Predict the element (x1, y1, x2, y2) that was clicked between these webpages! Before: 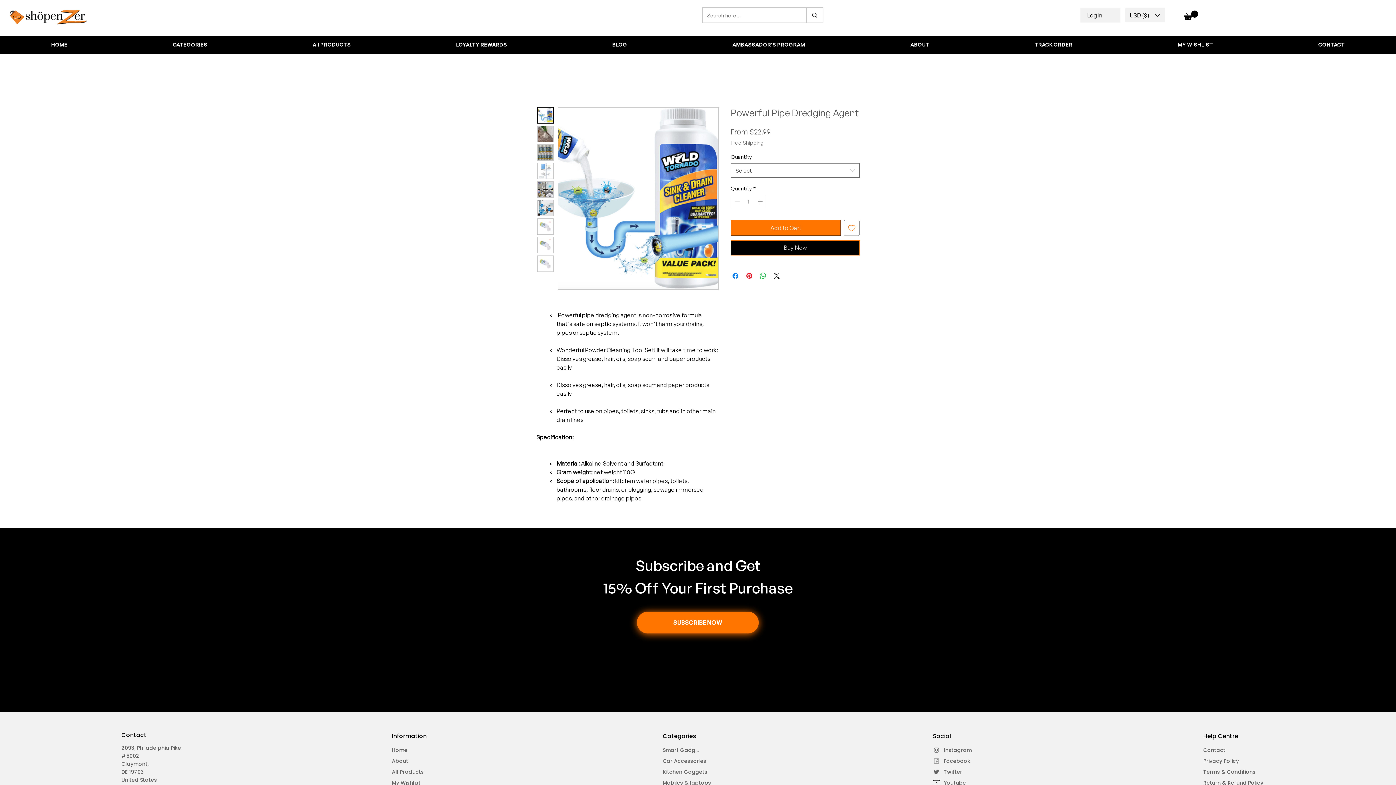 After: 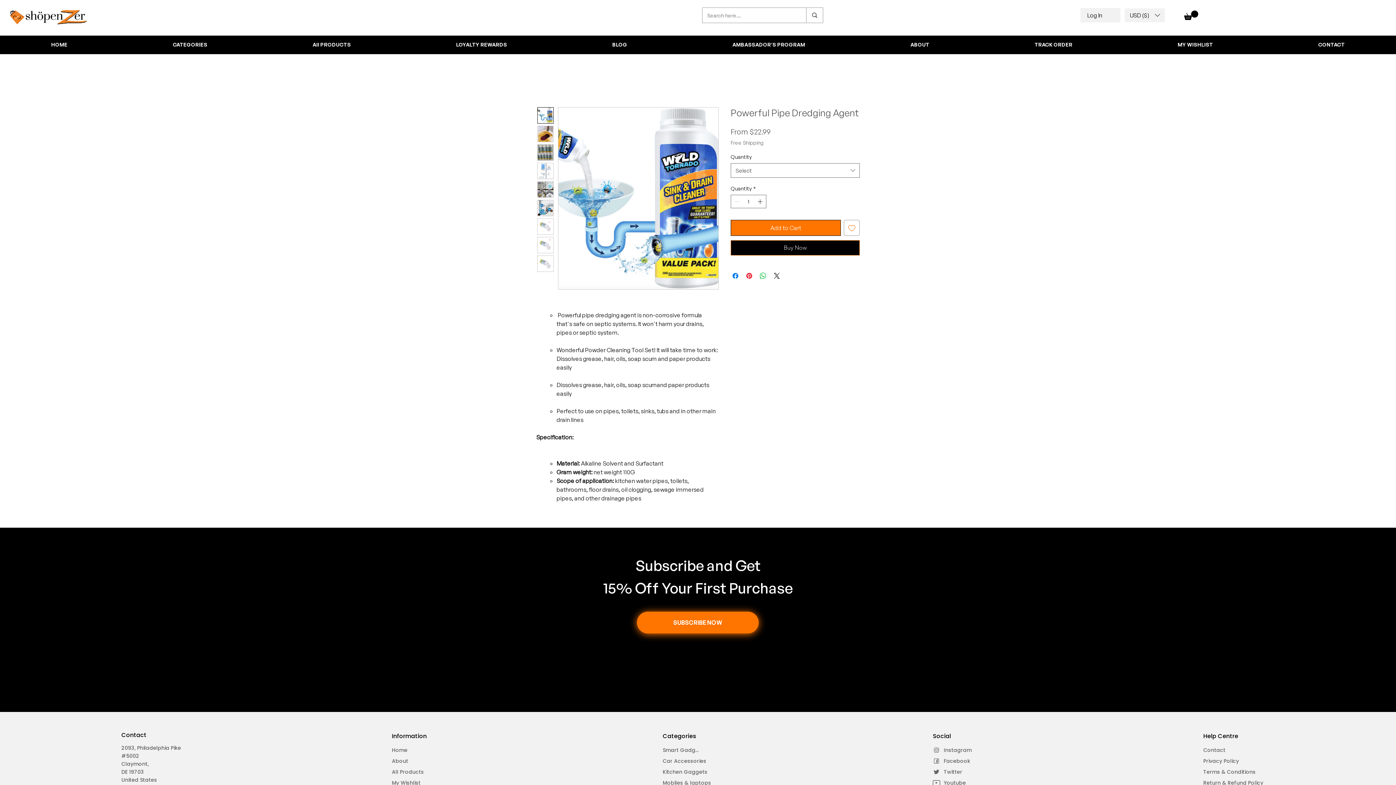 Action: label: Add to Wishlist bbox: (844, 220, 860, 236)